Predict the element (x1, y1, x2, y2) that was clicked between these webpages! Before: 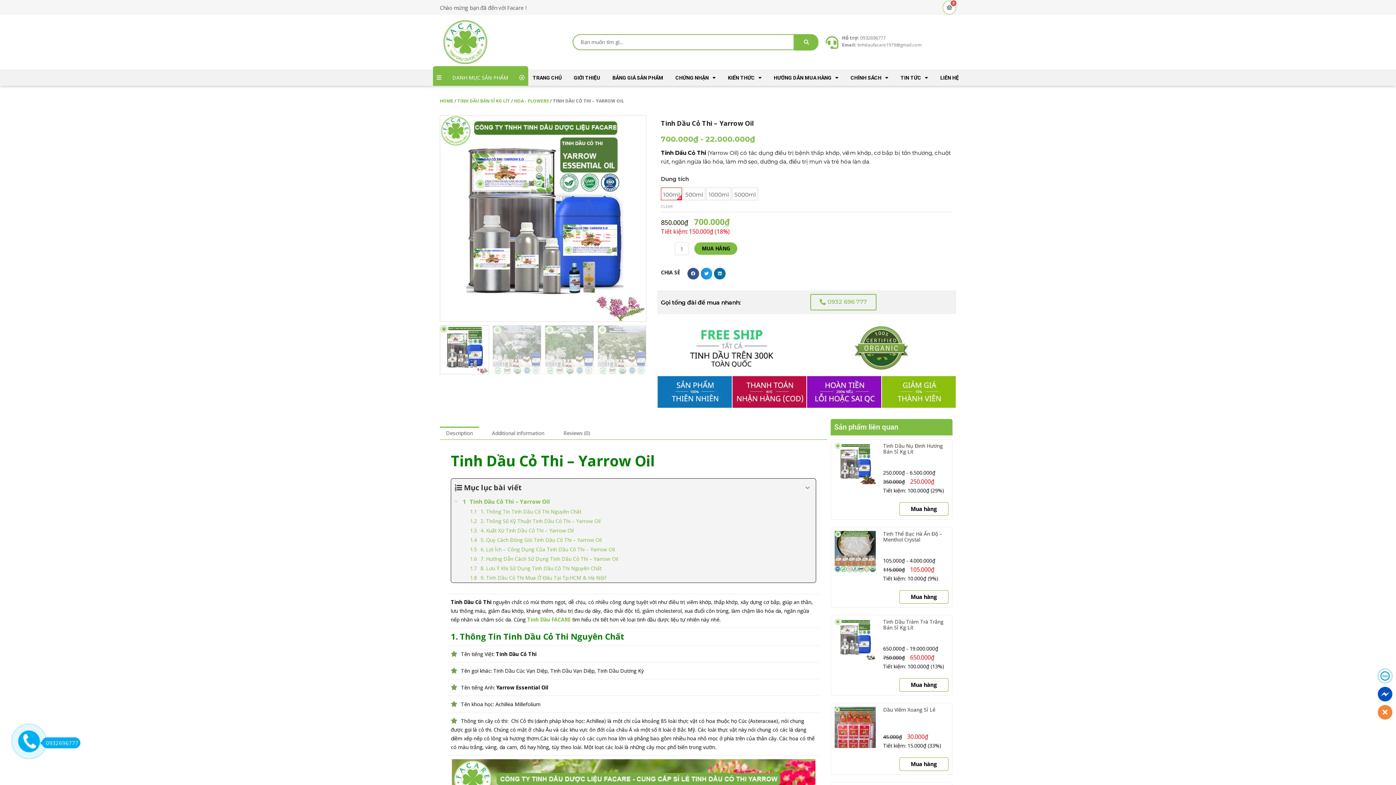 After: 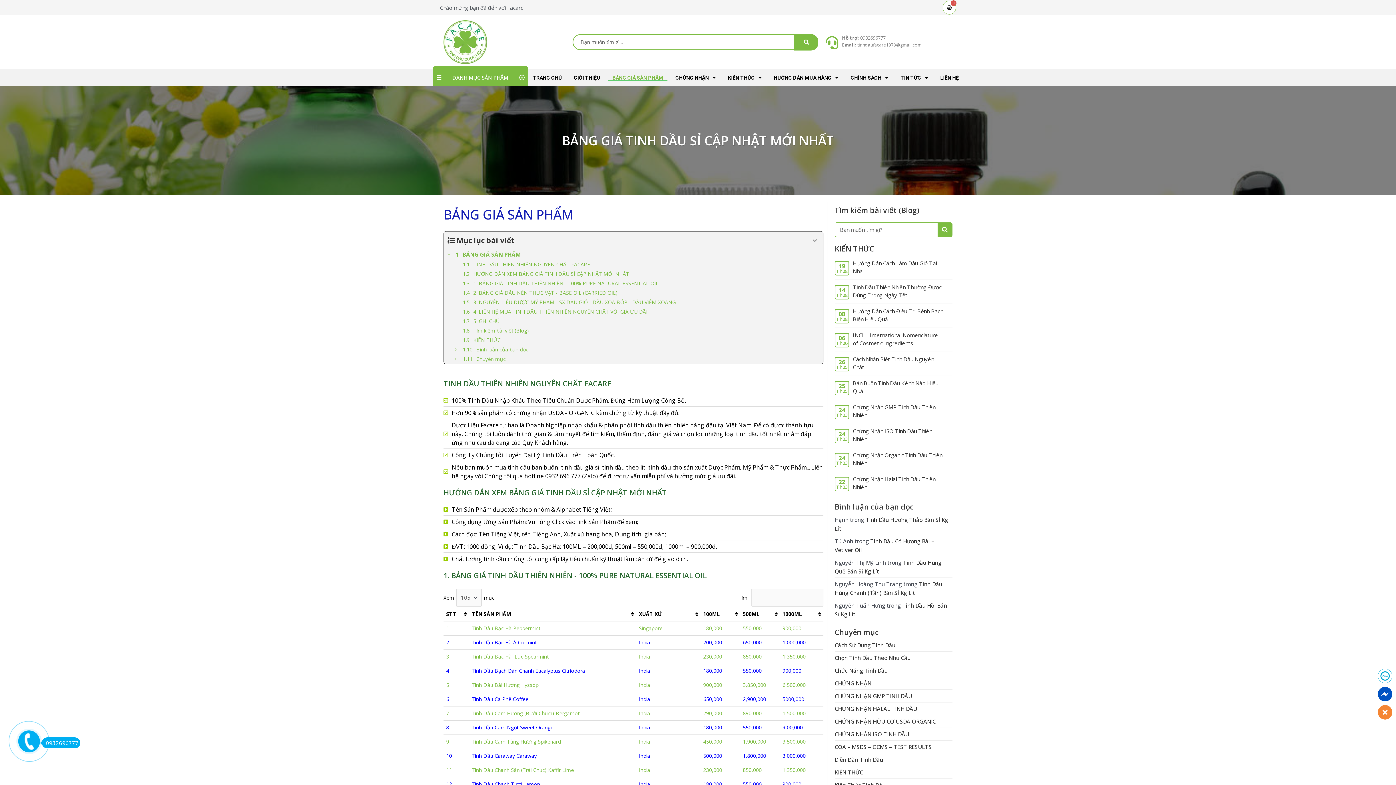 Action: label: BẢNG GIÁ SẢN PHẨM bbox: (608, 74, 667, 81)